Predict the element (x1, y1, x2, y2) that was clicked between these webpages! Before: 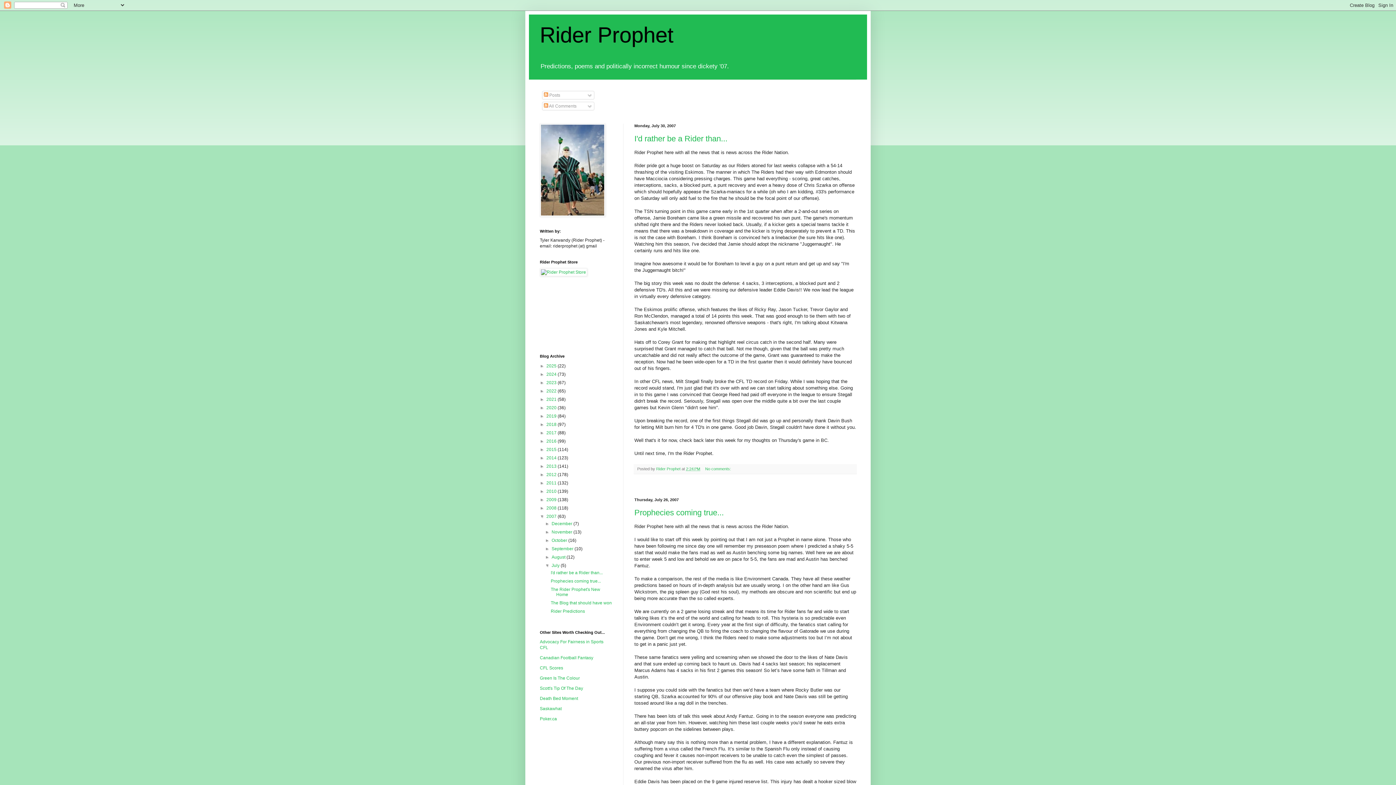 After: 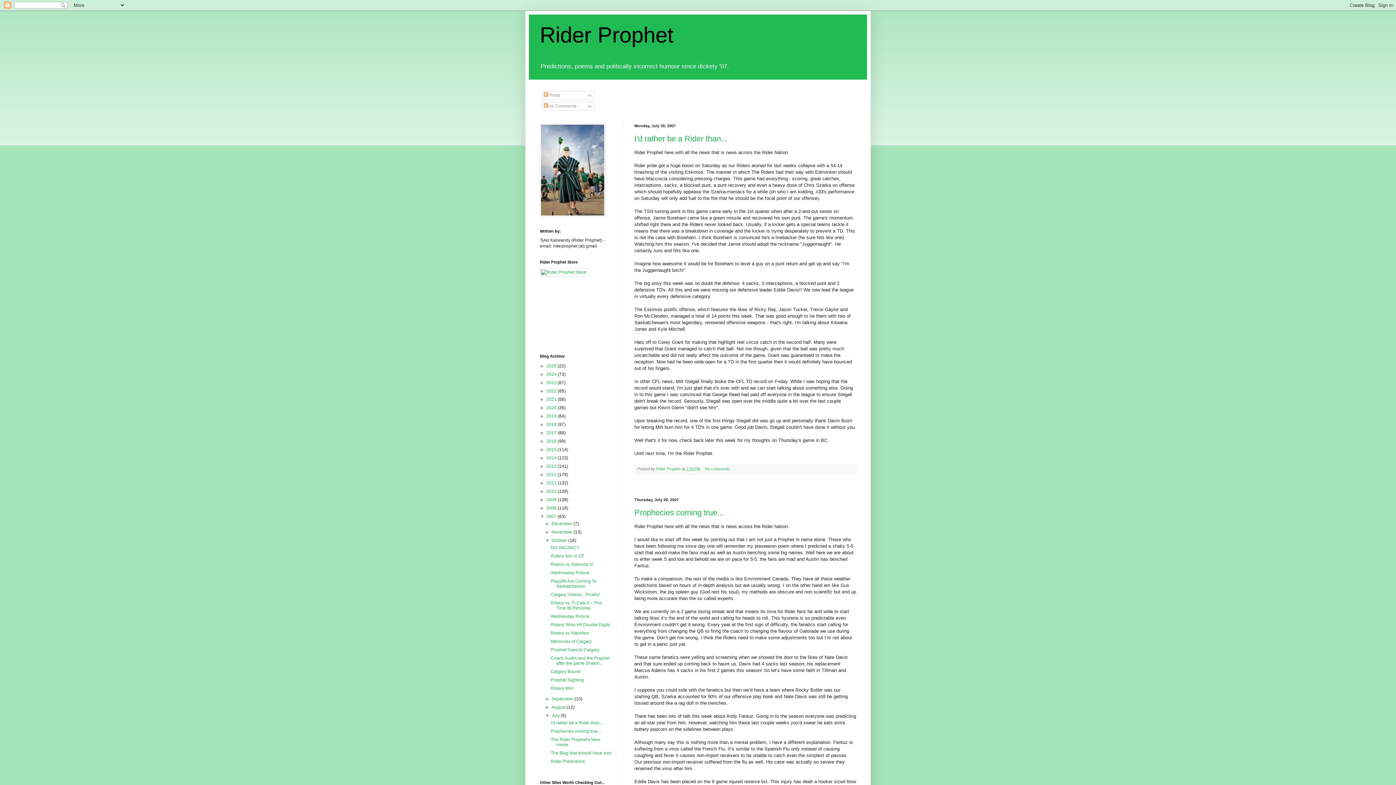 Action: bbox: (545, 538, 551, 543) label: ►  